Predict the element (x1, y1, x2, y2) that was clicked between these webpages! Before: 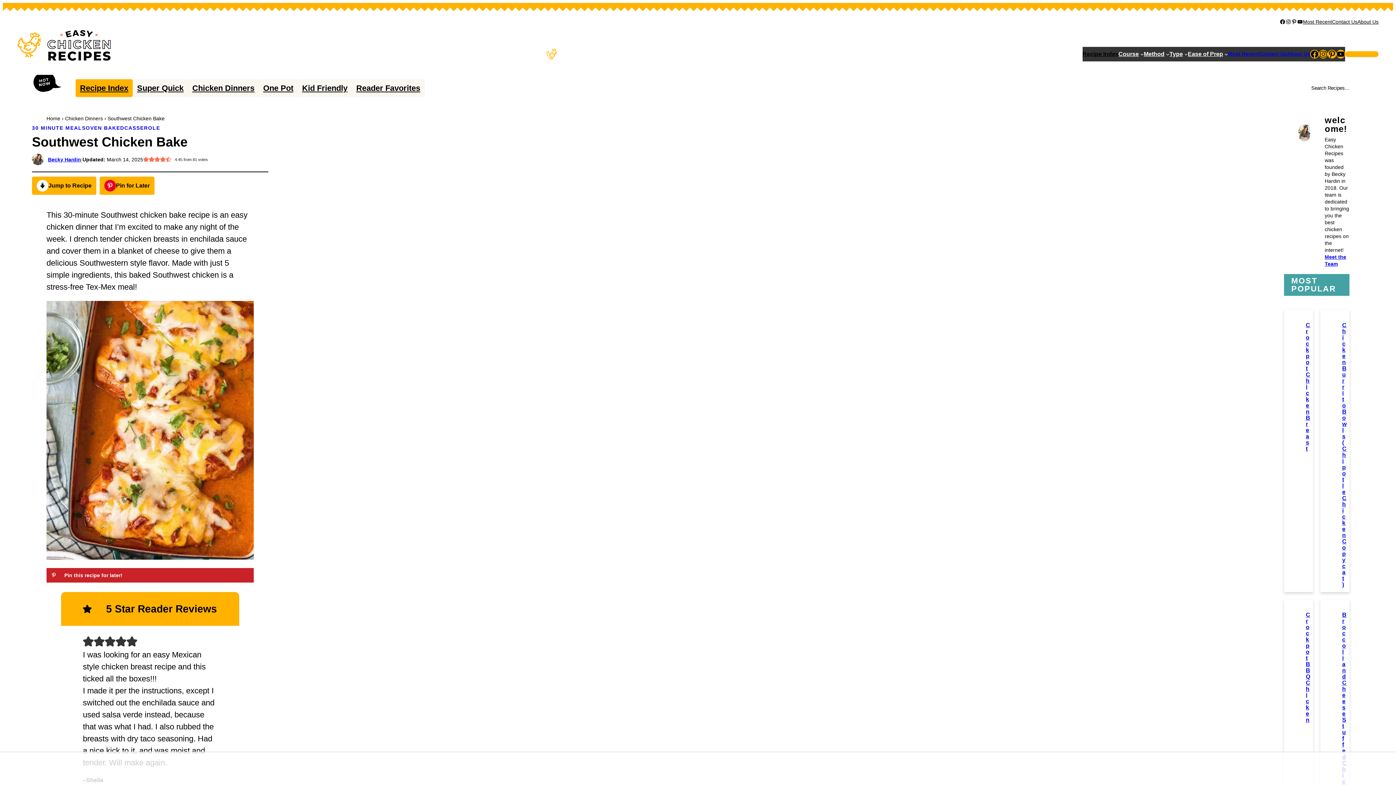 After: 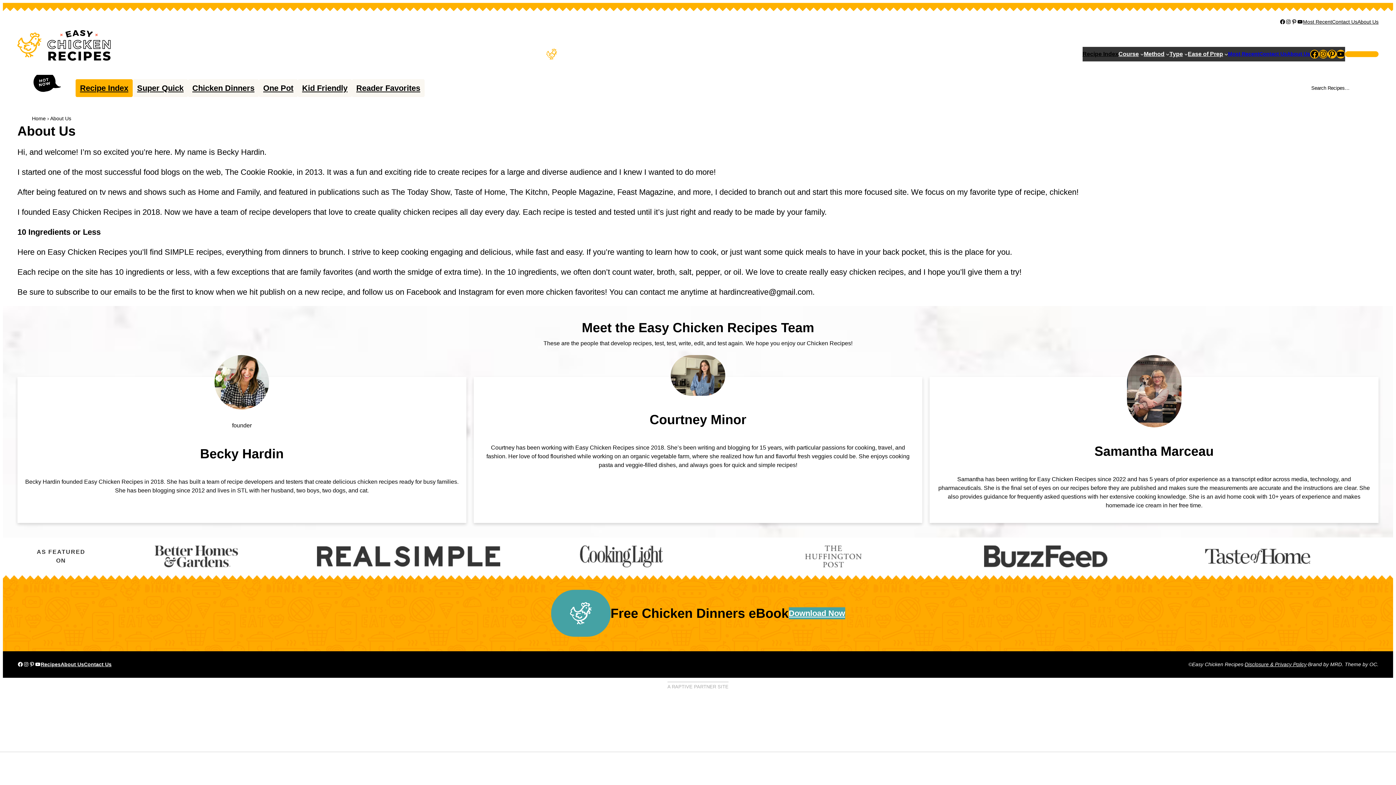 Action: label: About Us bbox: (1357, 18, 1378, 25)